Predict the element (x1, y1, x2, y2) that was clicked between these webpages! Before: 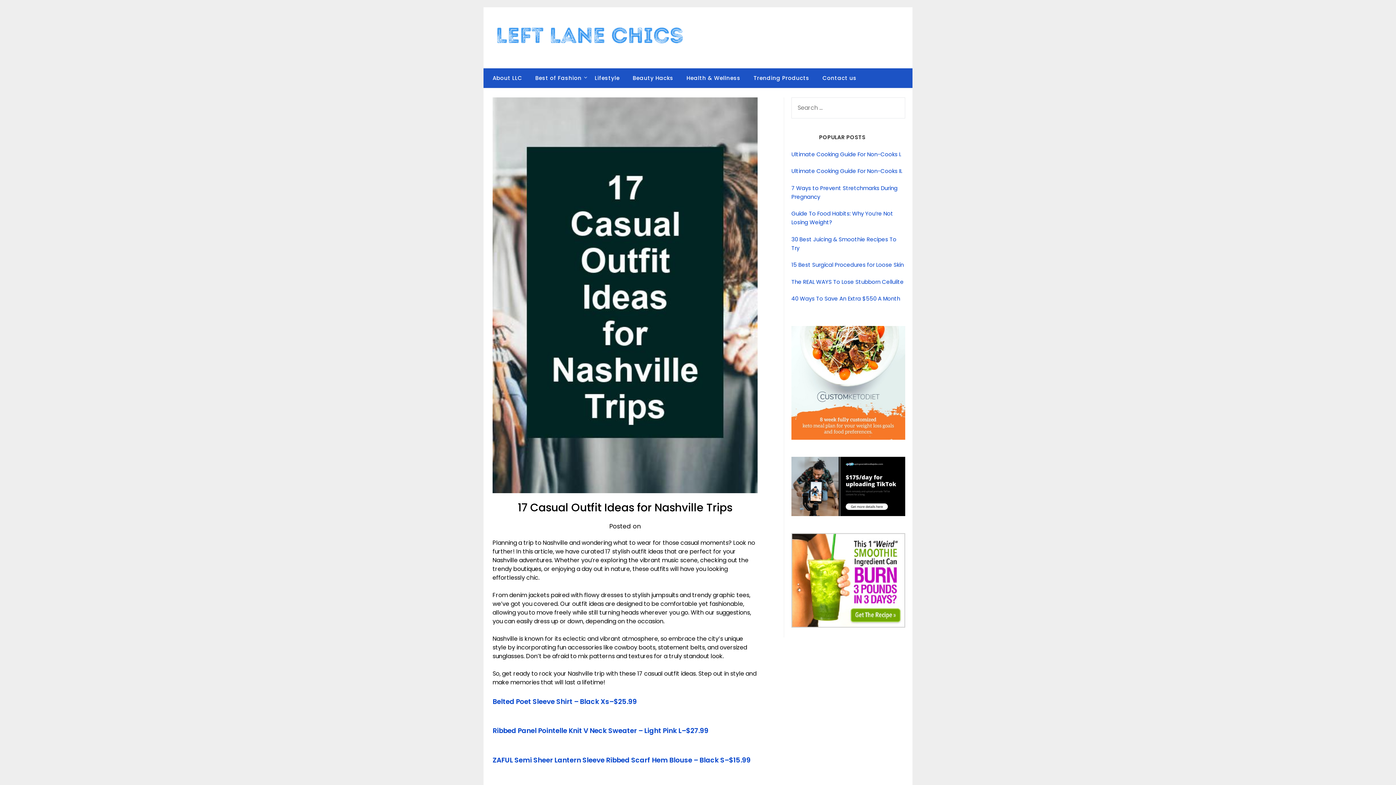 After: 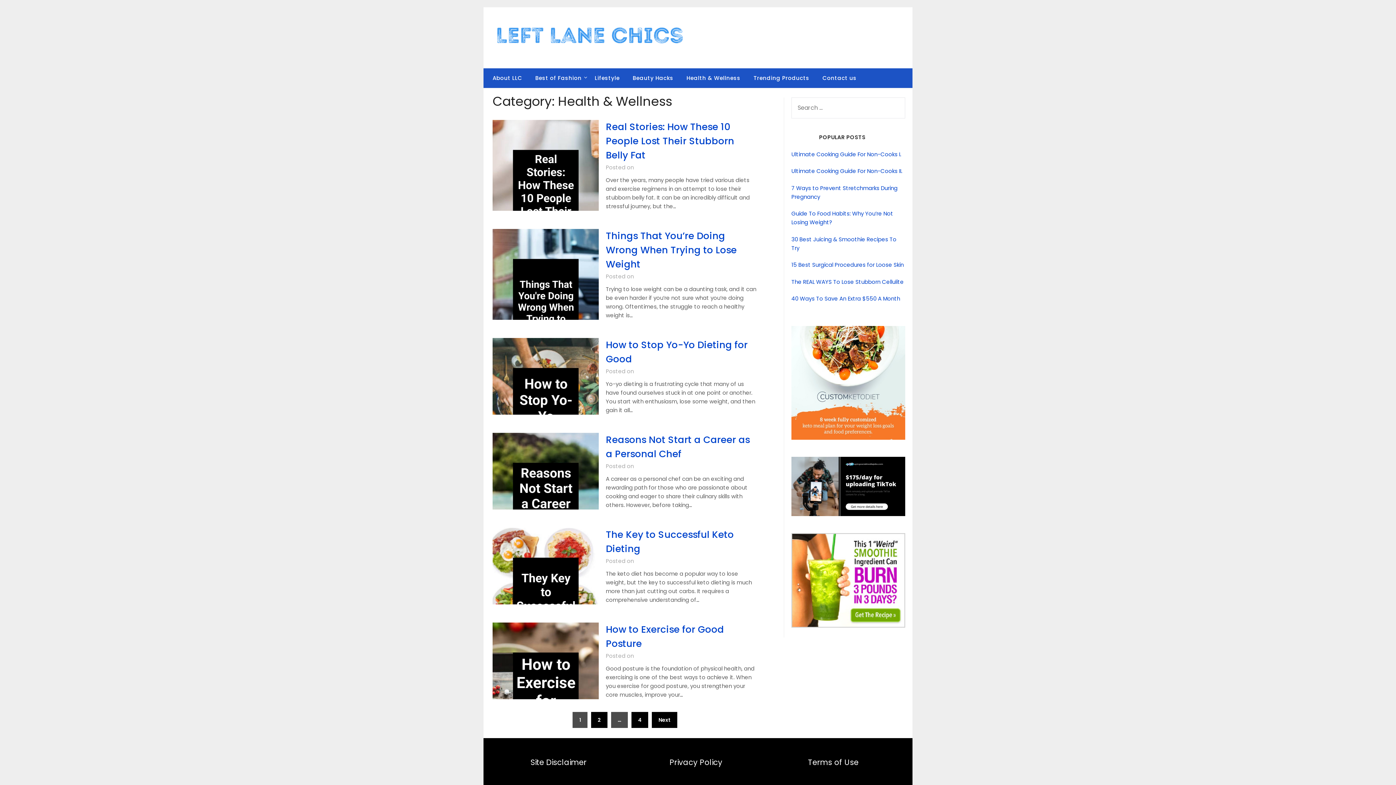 Action: label: Health & Wellness bbox: (680, 68, 746, 88)